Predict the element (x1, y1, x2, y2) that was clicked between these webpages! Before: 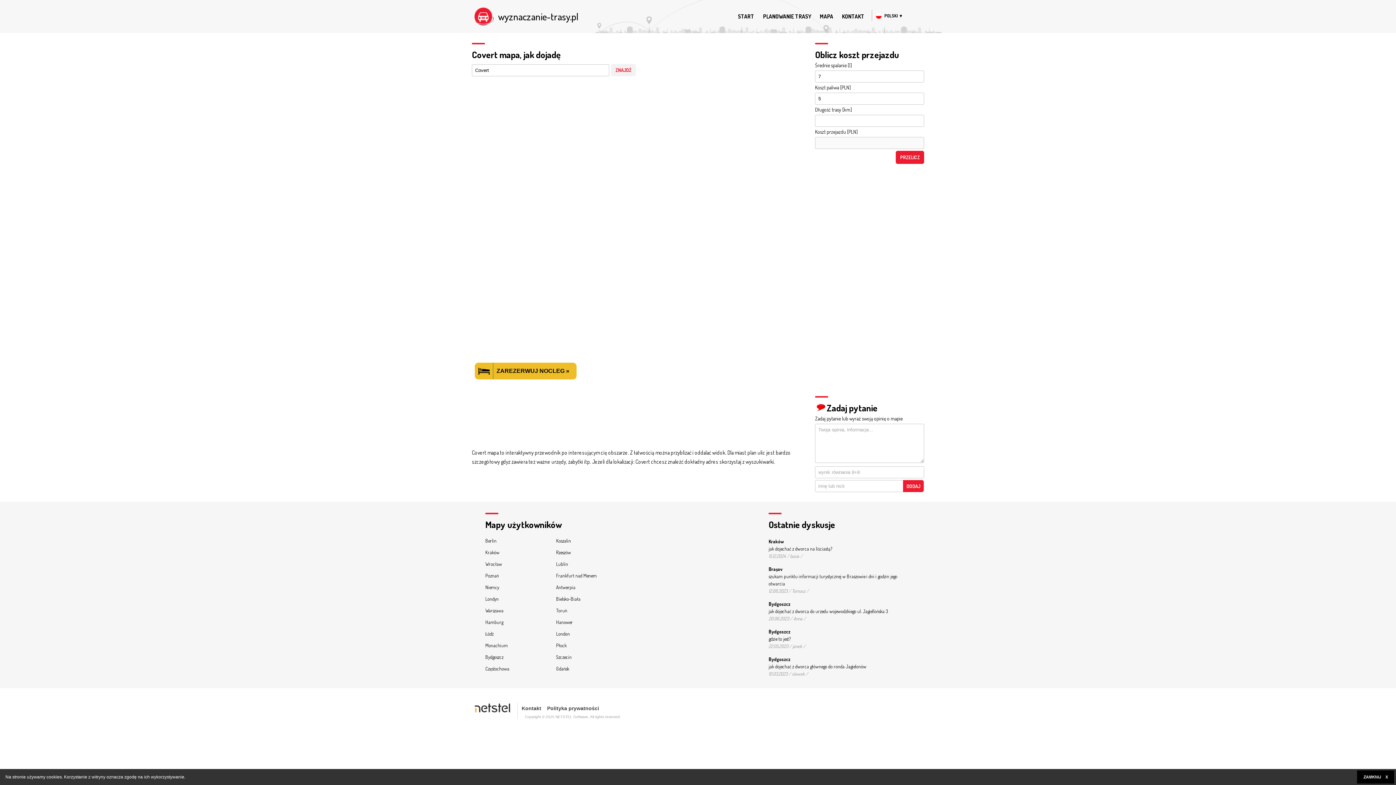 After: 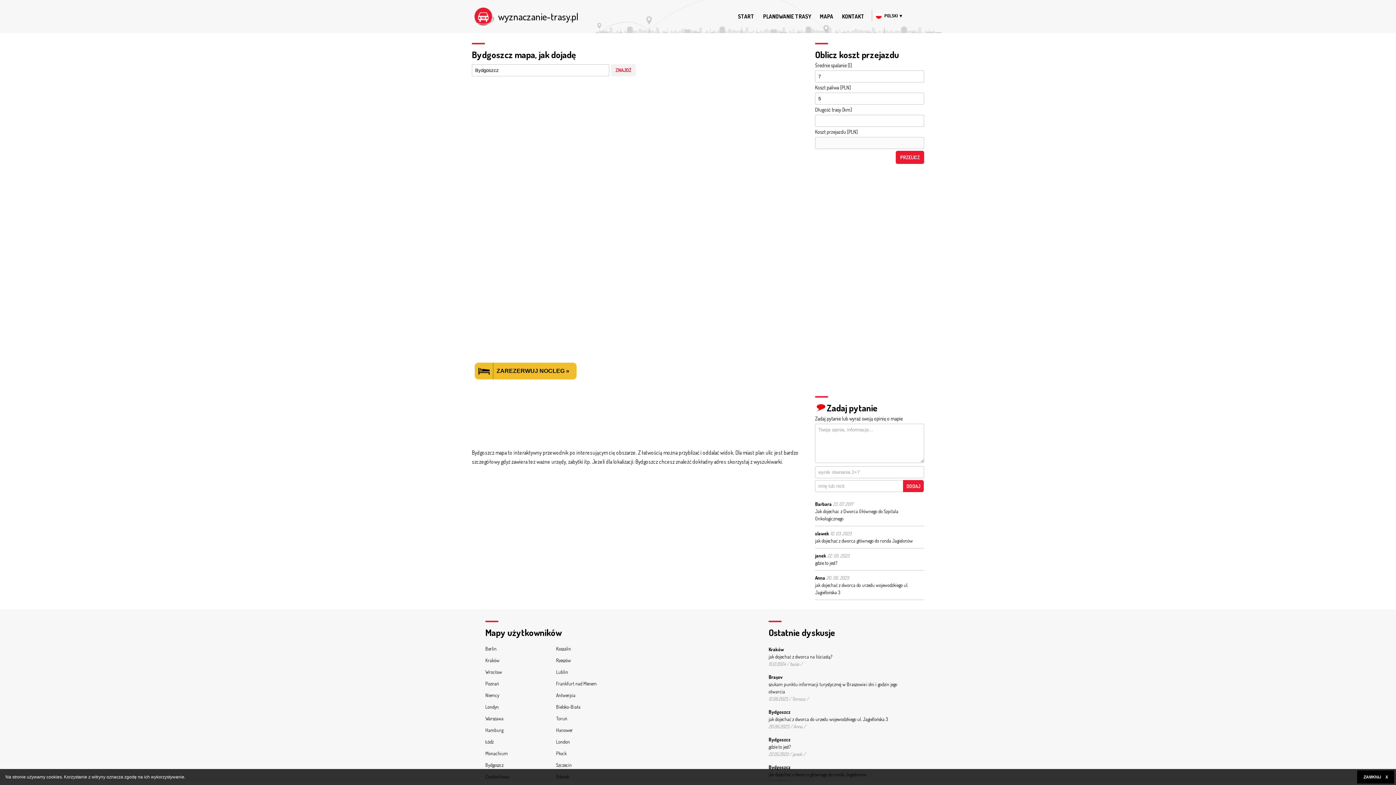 Action: label: Bydgoszcz bbox: (485, 654, 503, 660)